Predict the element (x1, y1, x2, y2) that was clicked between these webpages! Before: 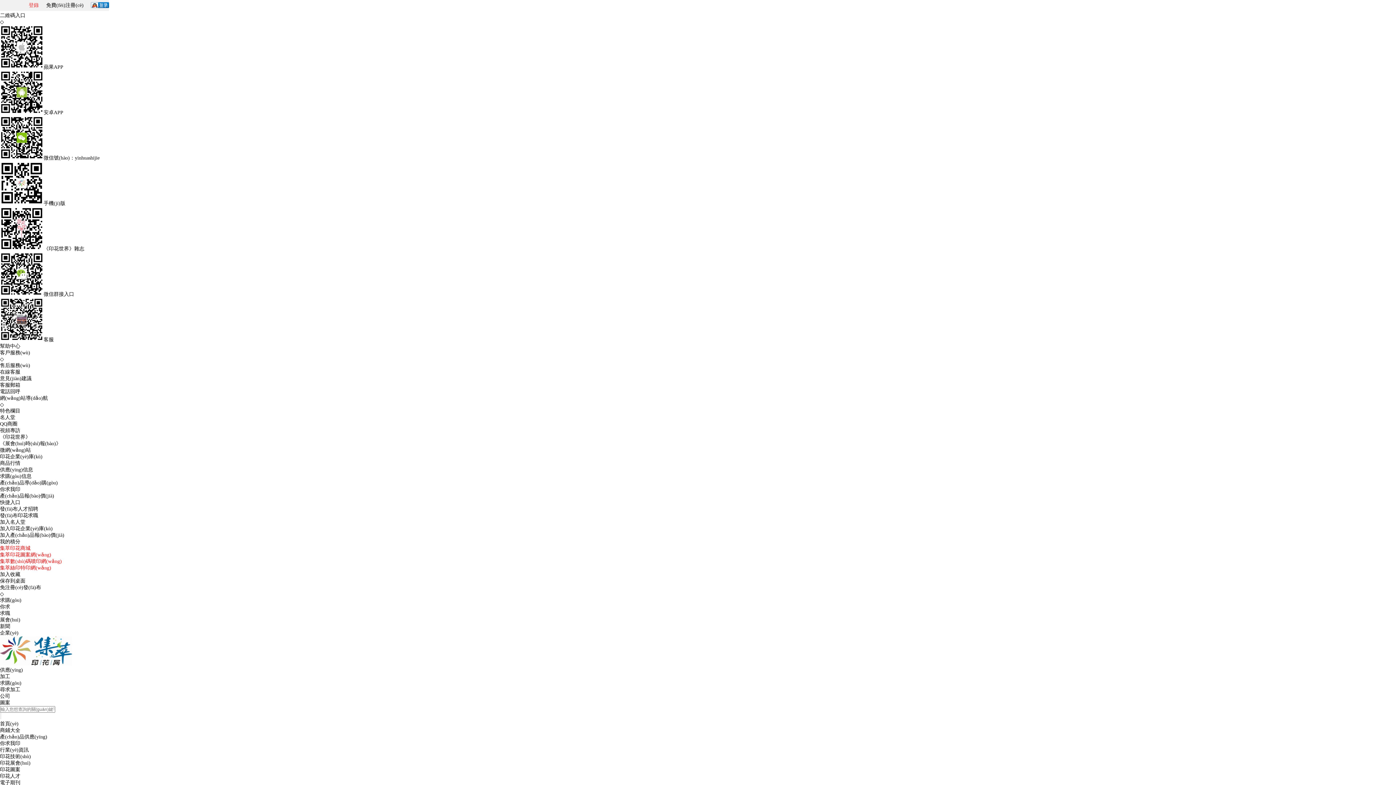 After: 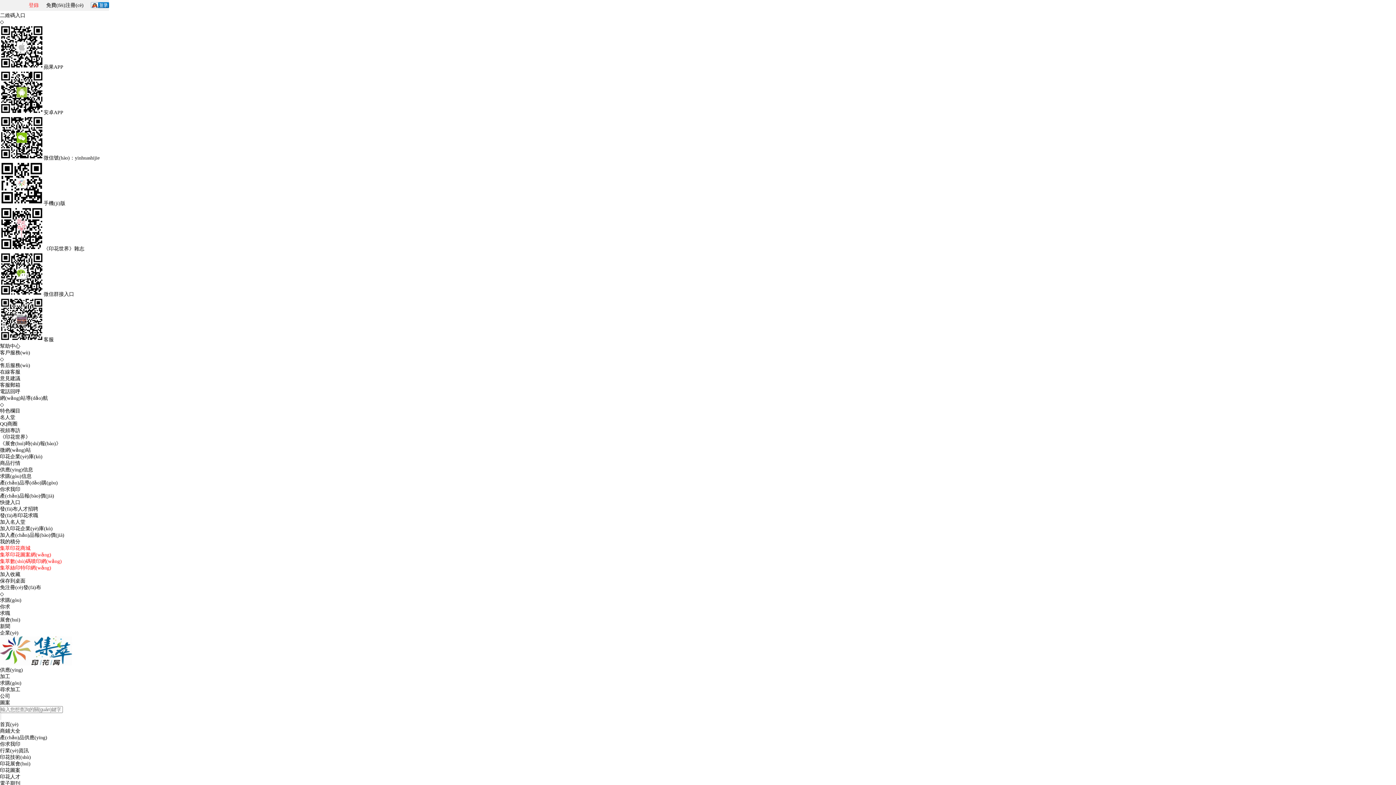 Action: label: 加入產(chǎn)品報(bào)價(jià) bbox: (0, 532, 64, 538)